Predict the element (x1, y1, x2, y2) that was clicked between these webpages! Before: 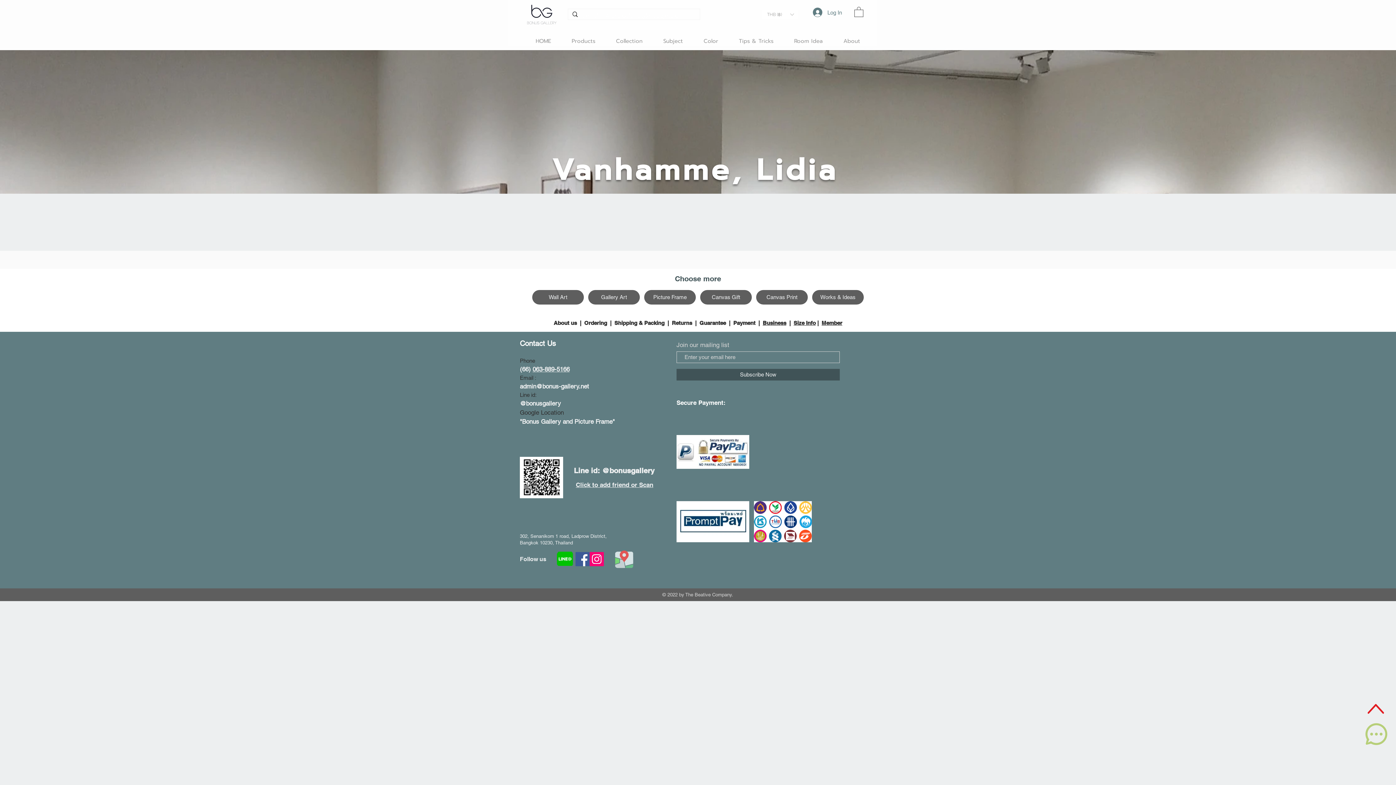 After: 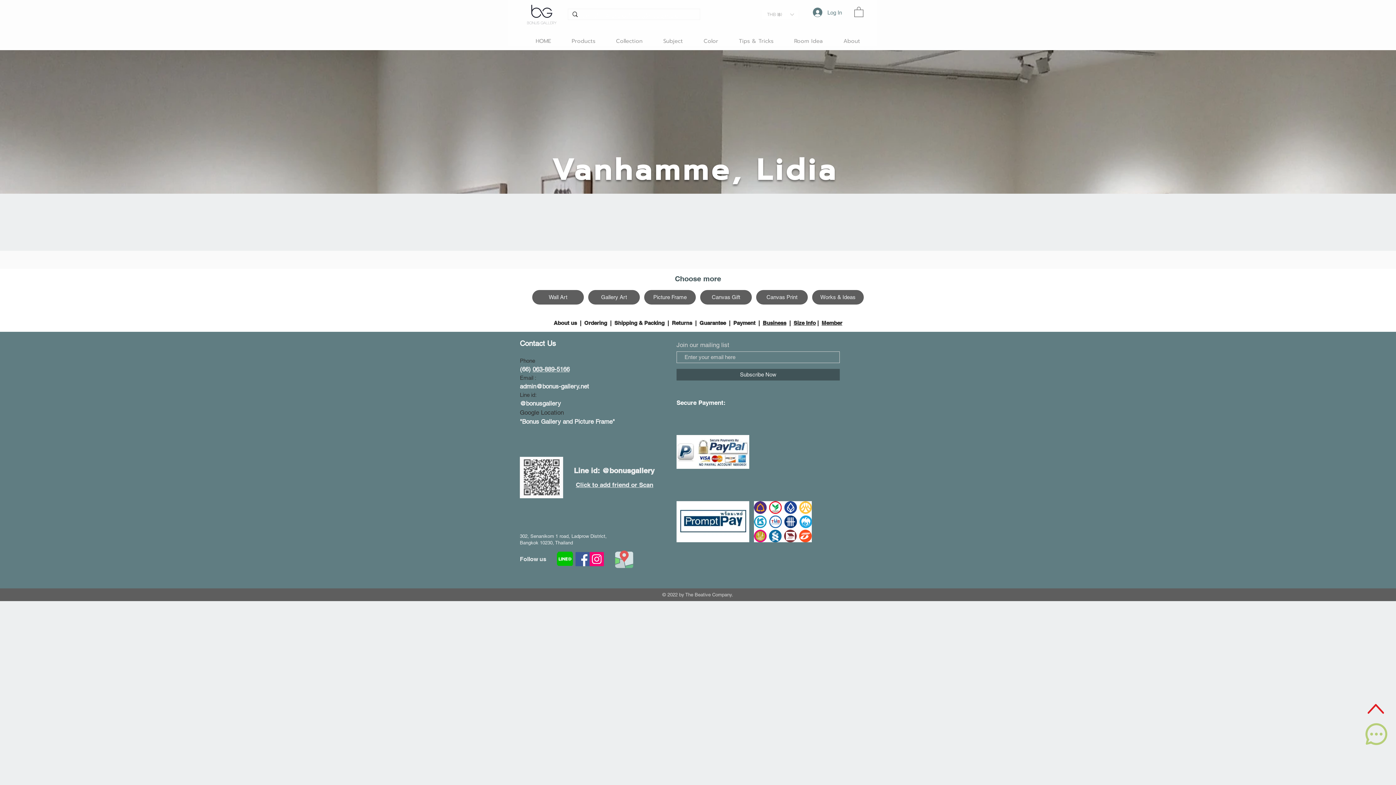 Action: bbox: (520, 457, 563, 498)